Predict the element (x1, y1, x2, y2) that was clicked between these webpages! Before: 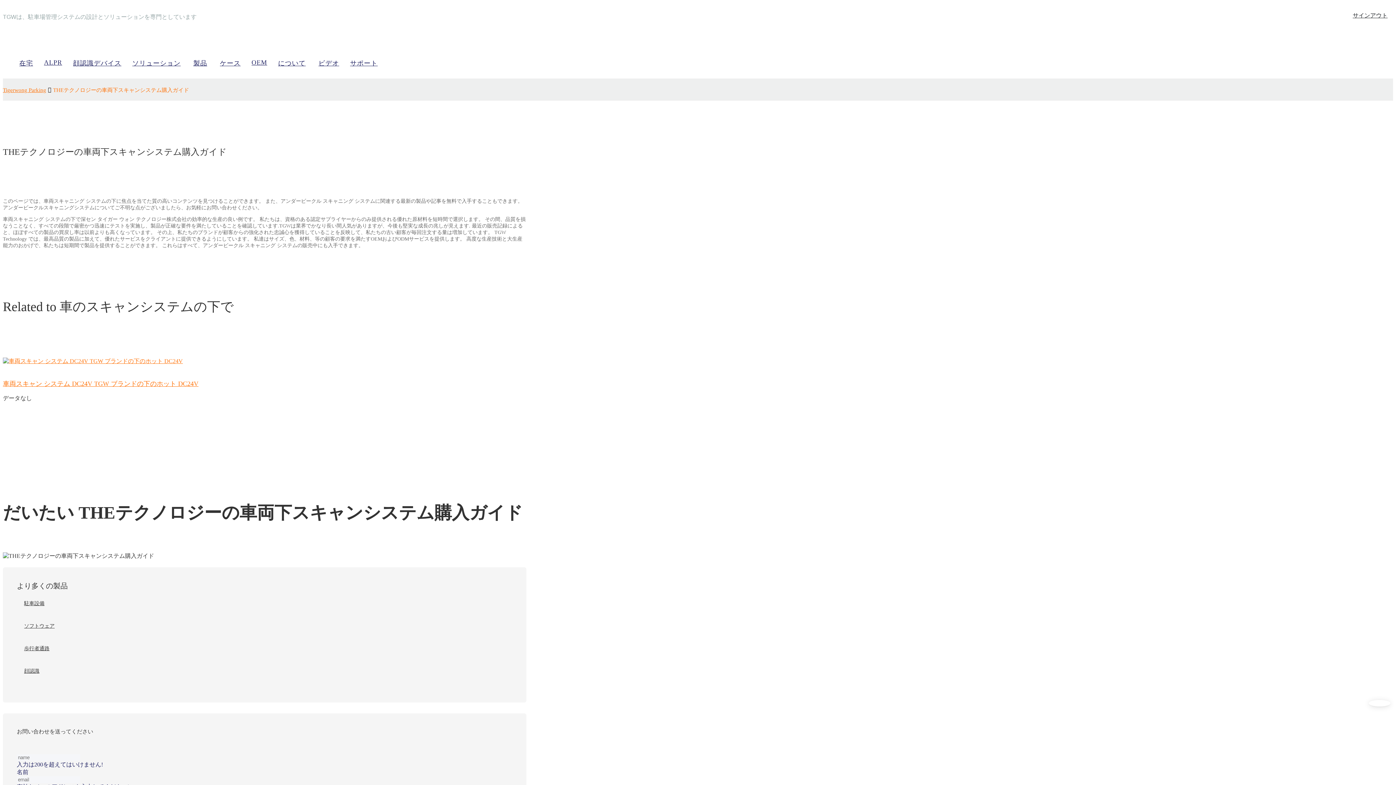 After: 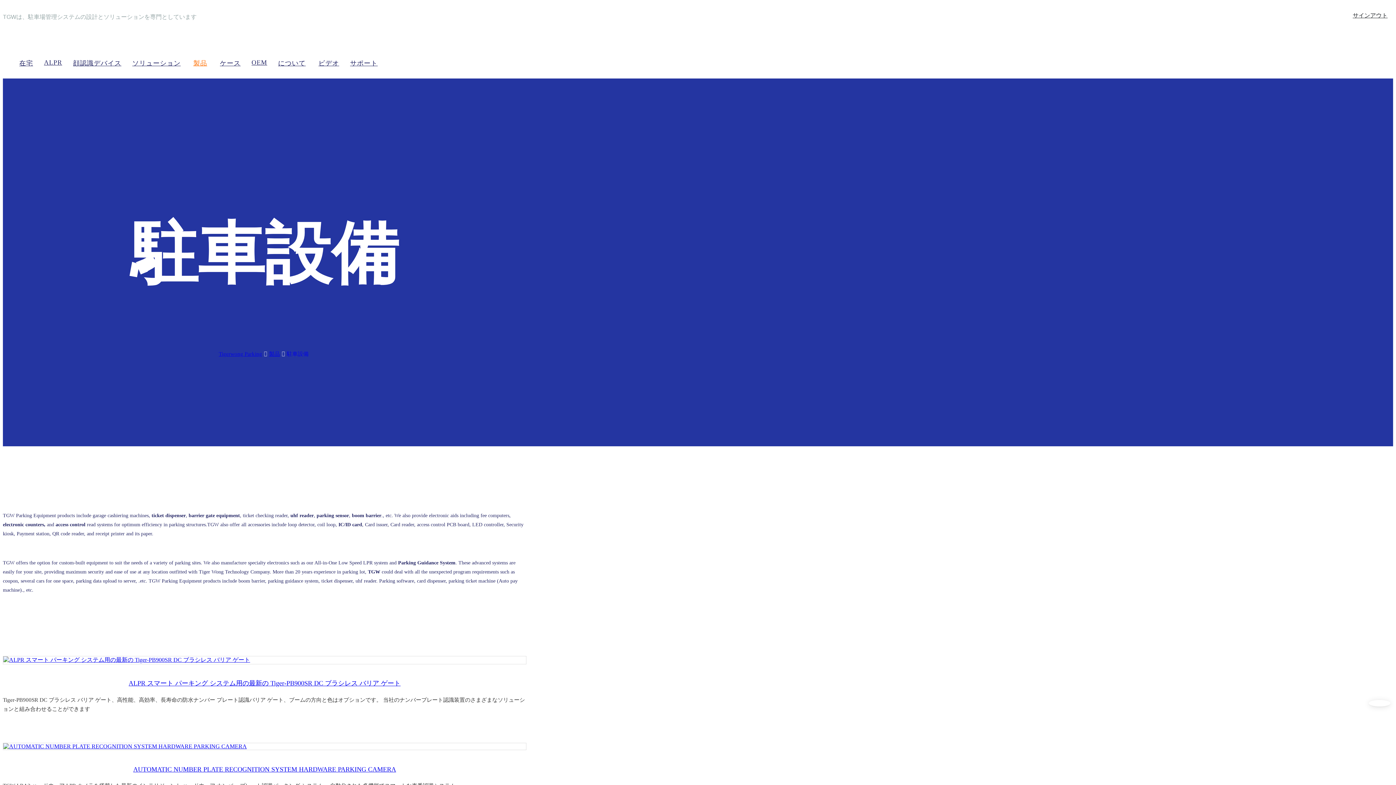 Action: label: 駐車設備 bbox: (16, 598, 512, 609)